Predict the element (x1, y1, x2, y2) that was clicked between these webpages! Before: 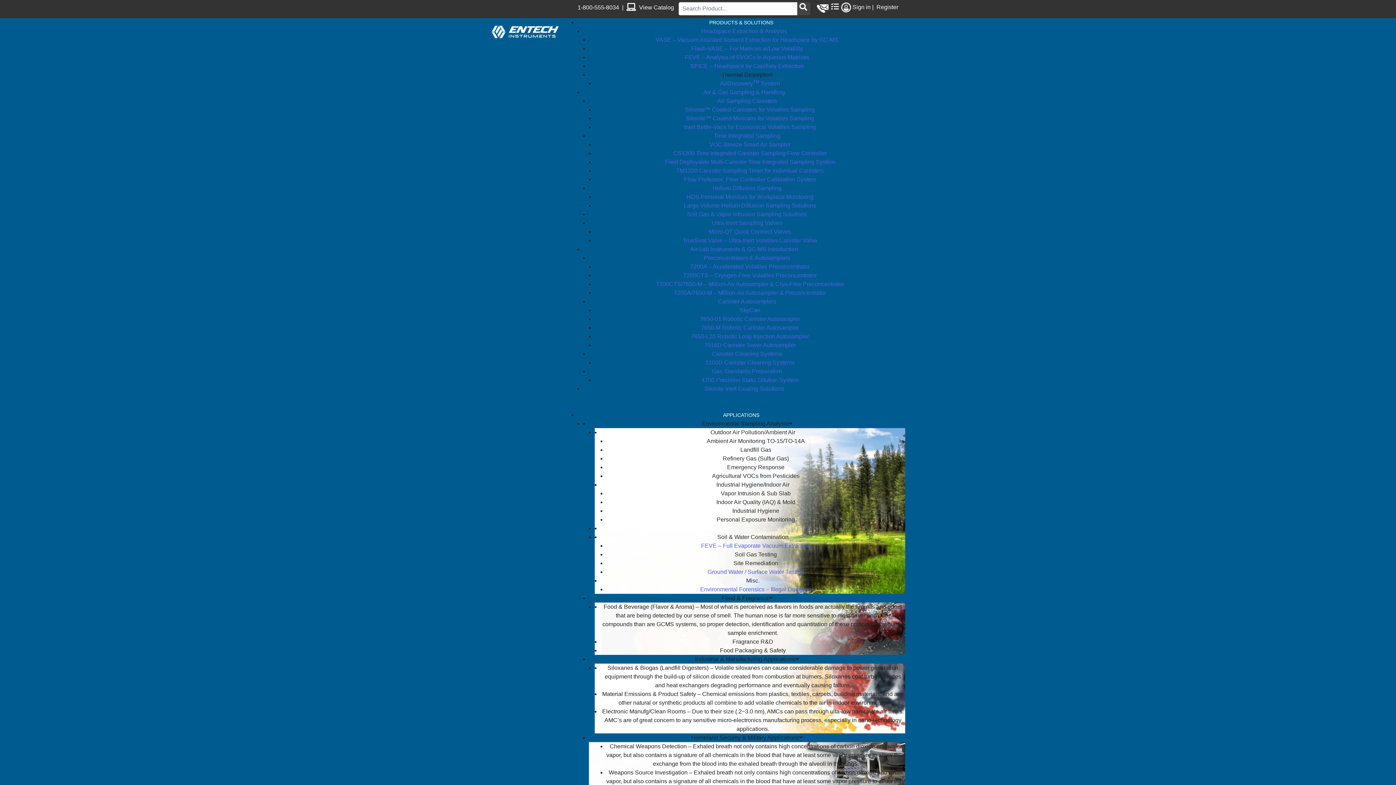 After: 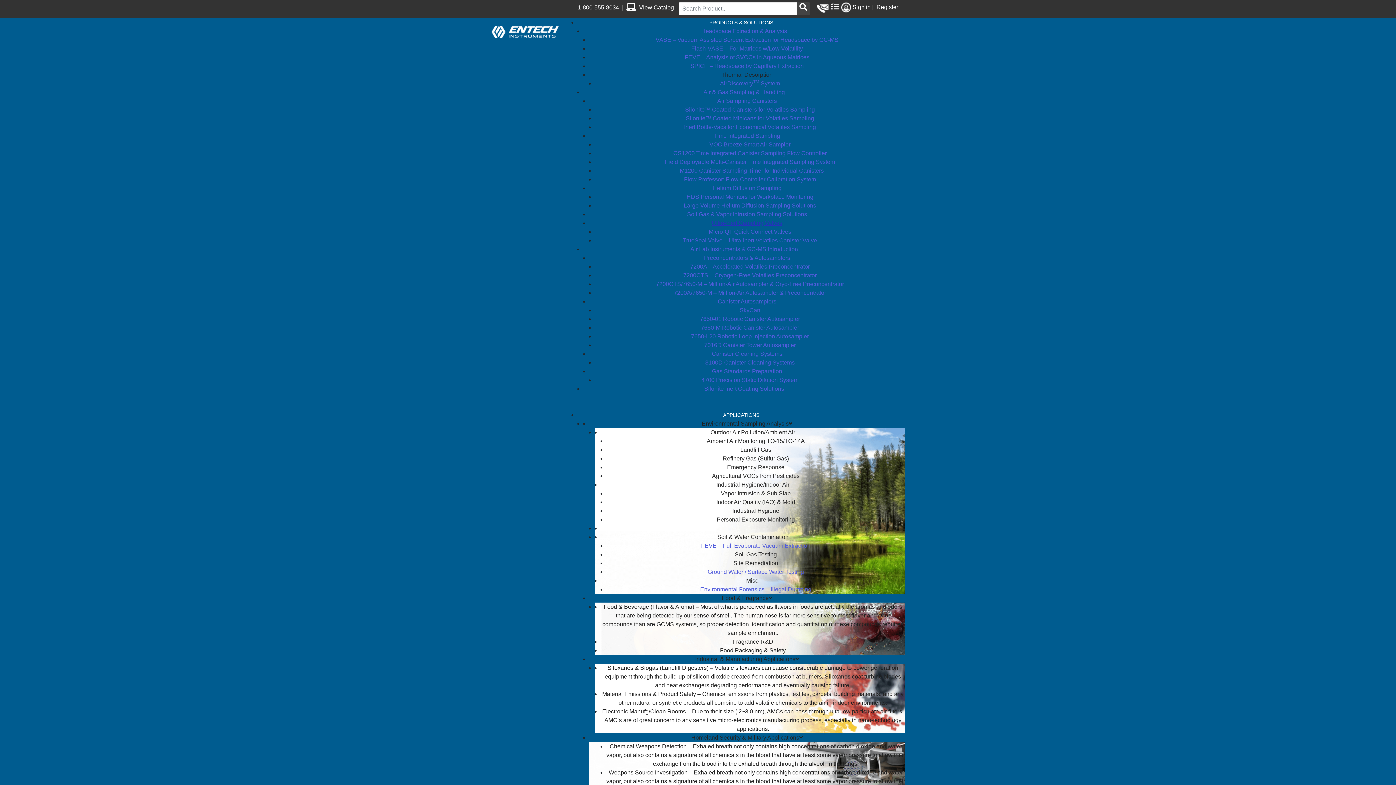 Action: bbox: (711, 220, 782, 226) label: Ultra-Inert Sampling Valves